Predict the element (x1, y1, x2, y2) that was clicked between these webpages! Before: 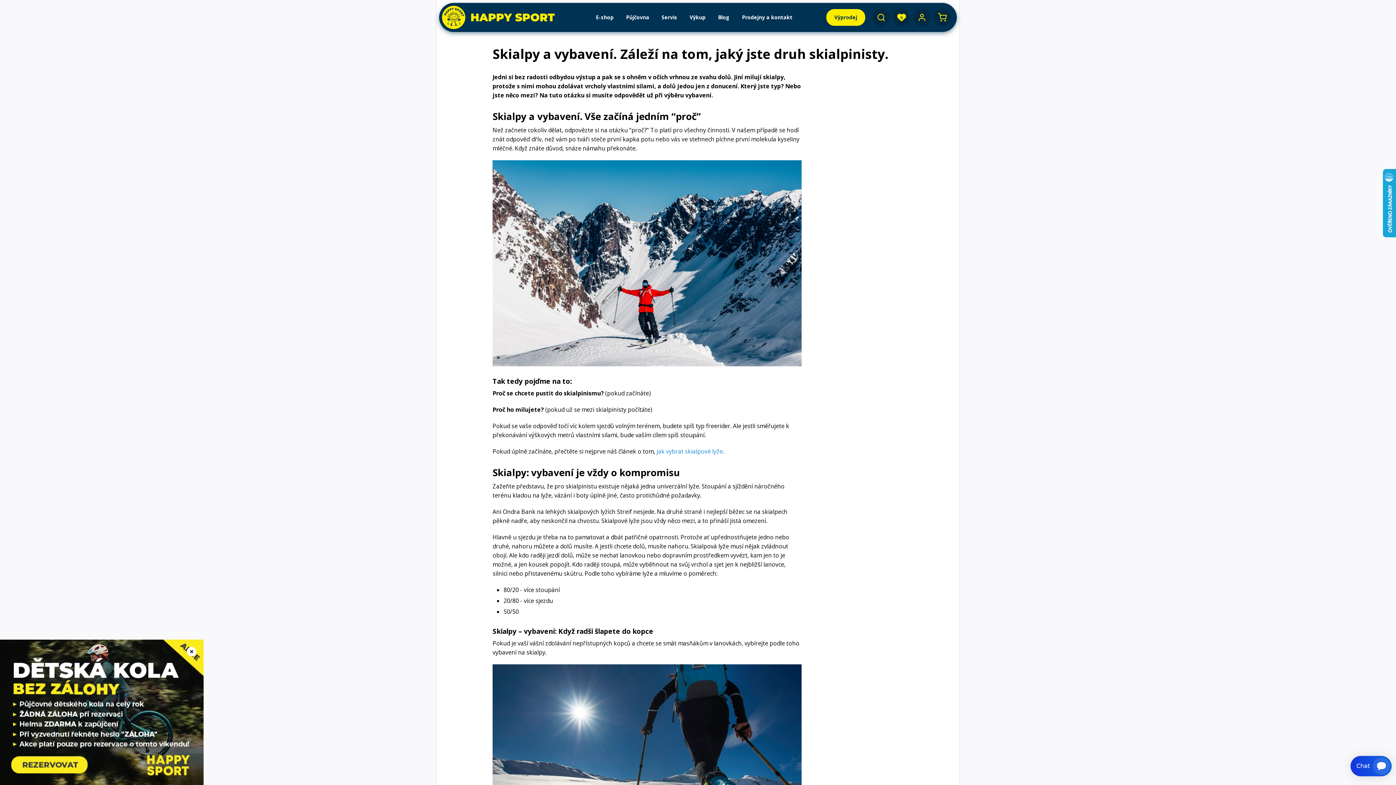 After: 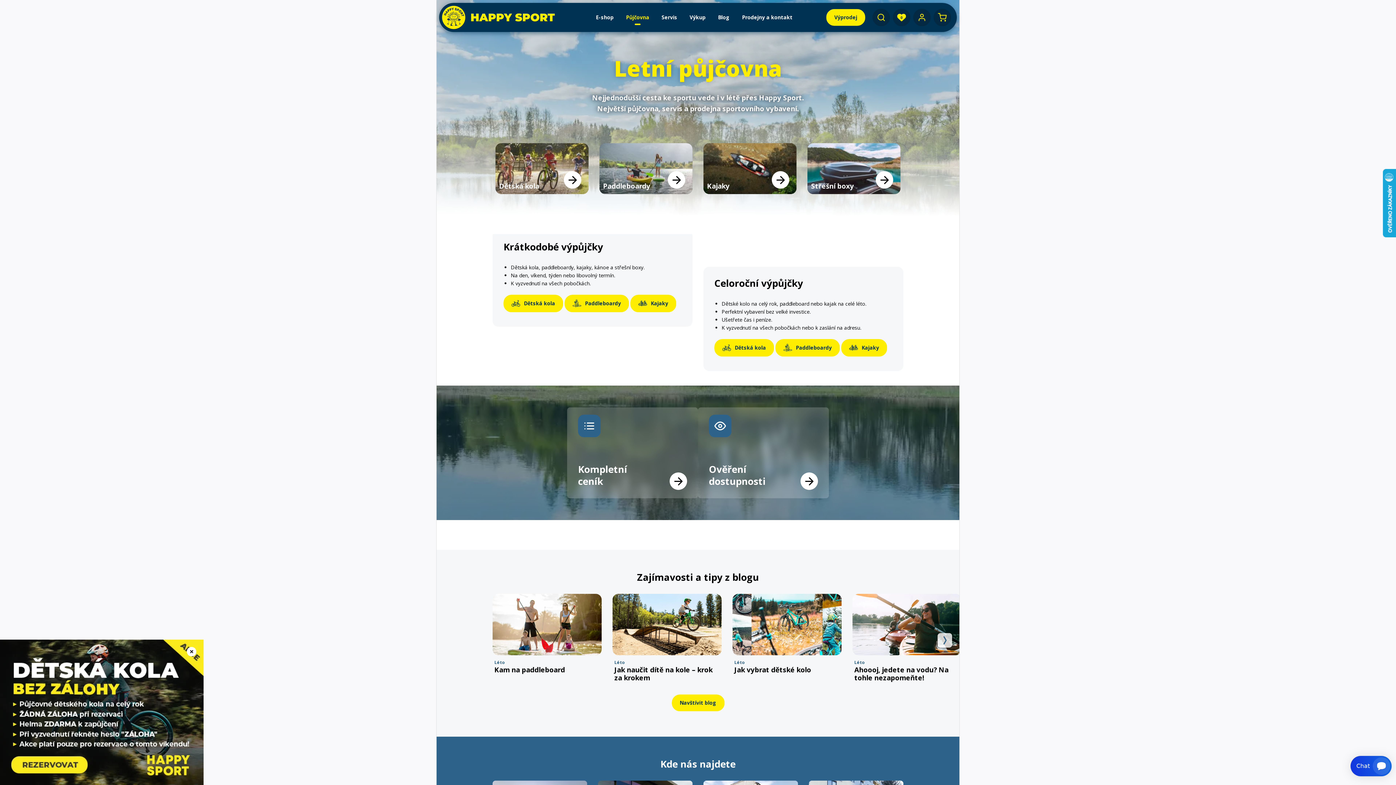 Action: label: Půjčovna bbox: (620, 9, 654, 25)